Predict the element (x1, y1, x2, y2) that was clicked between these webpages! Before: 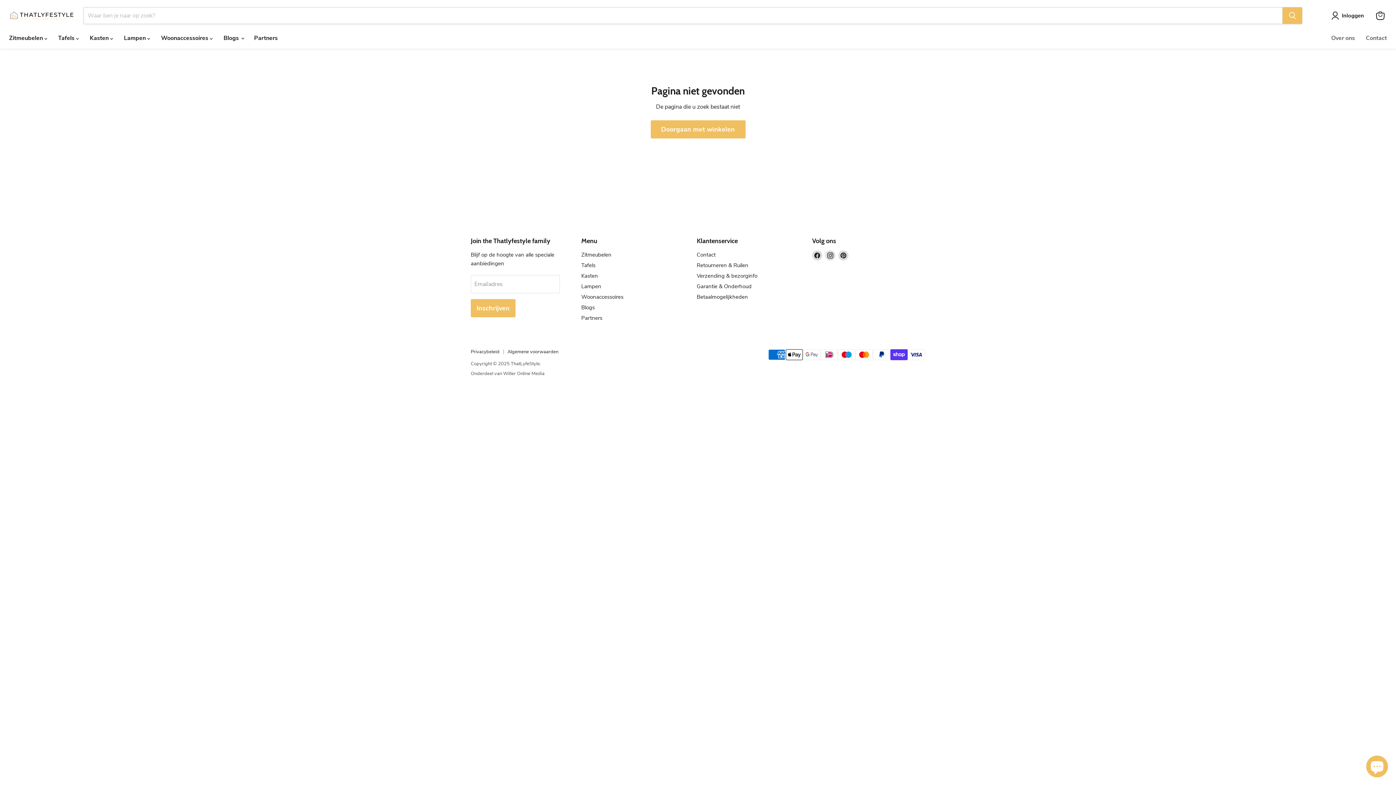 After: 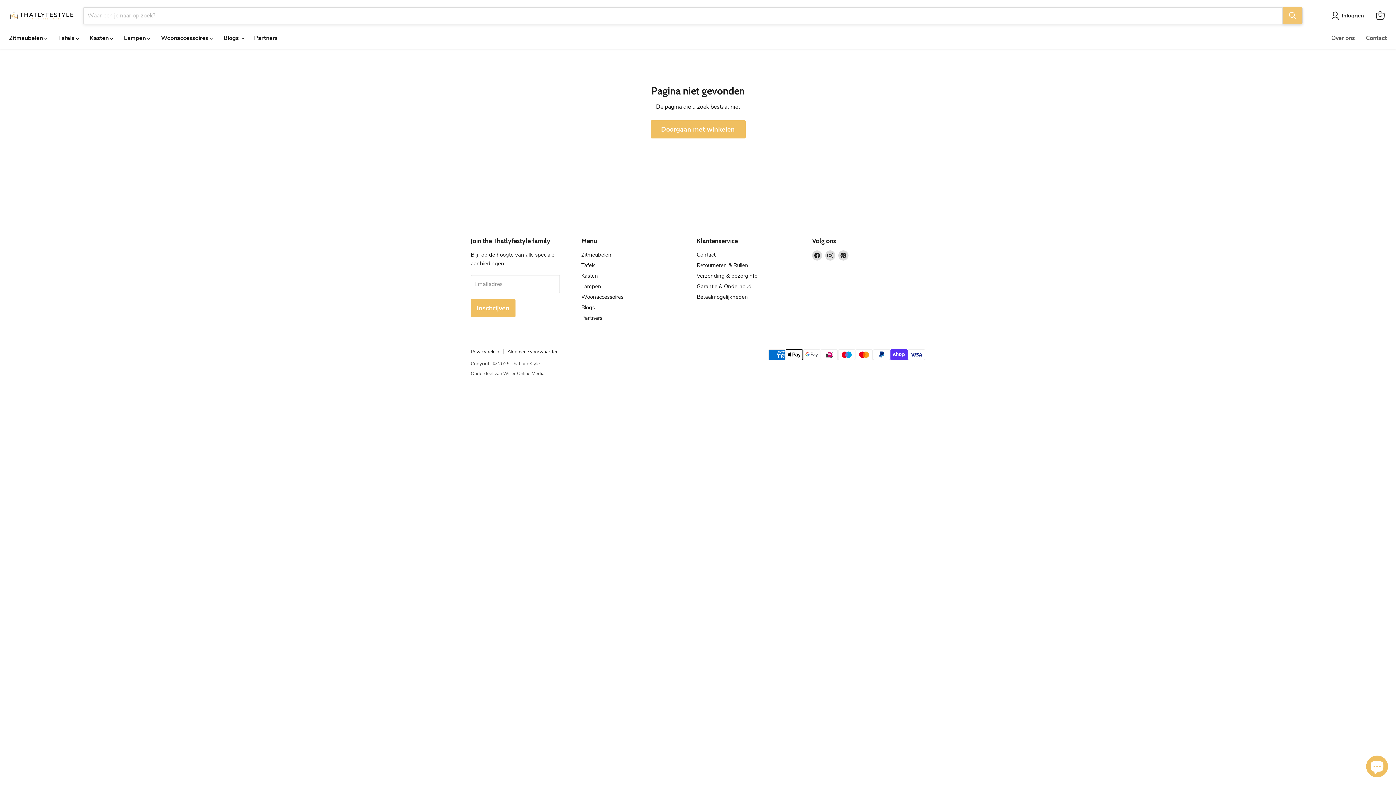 Action: label: Zoeken bbox: (1282, 7, 1302, 24)